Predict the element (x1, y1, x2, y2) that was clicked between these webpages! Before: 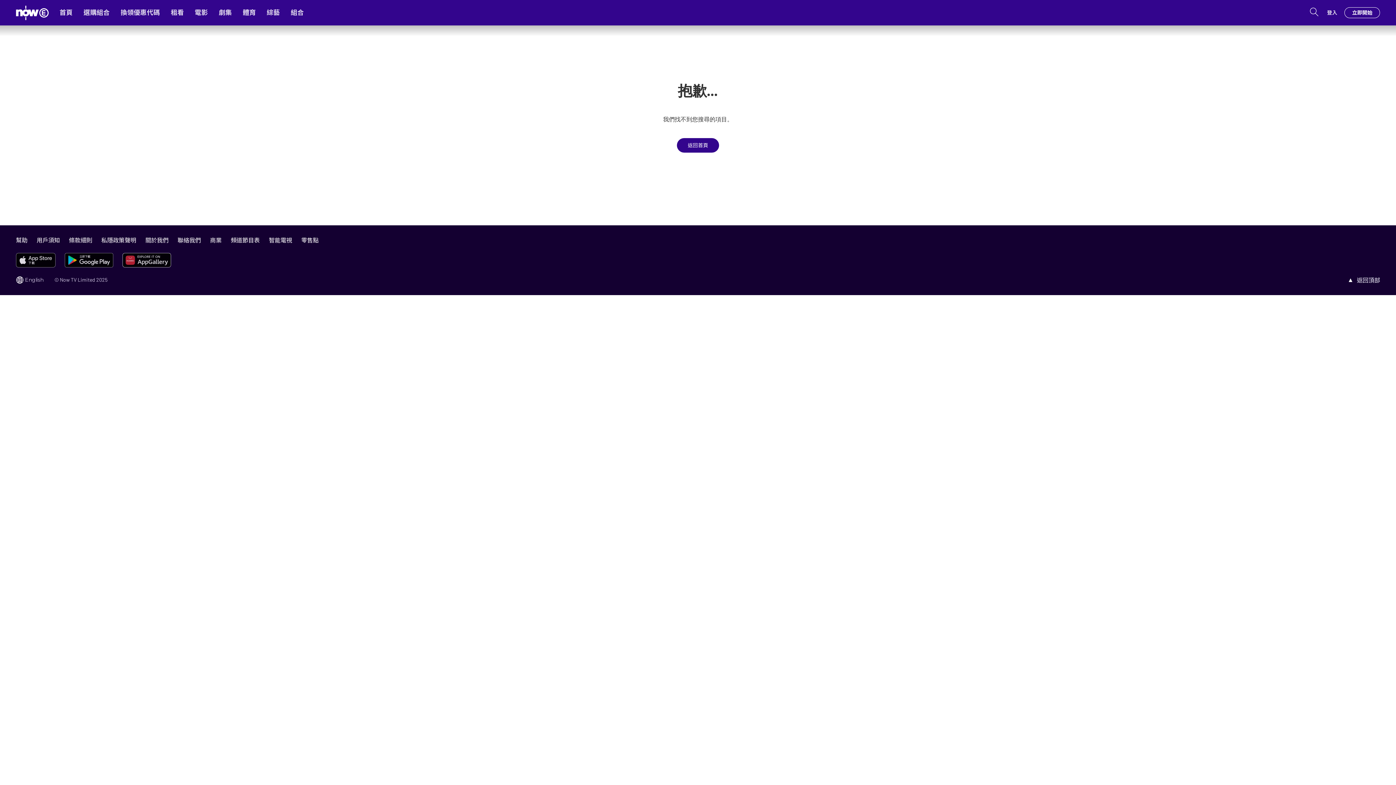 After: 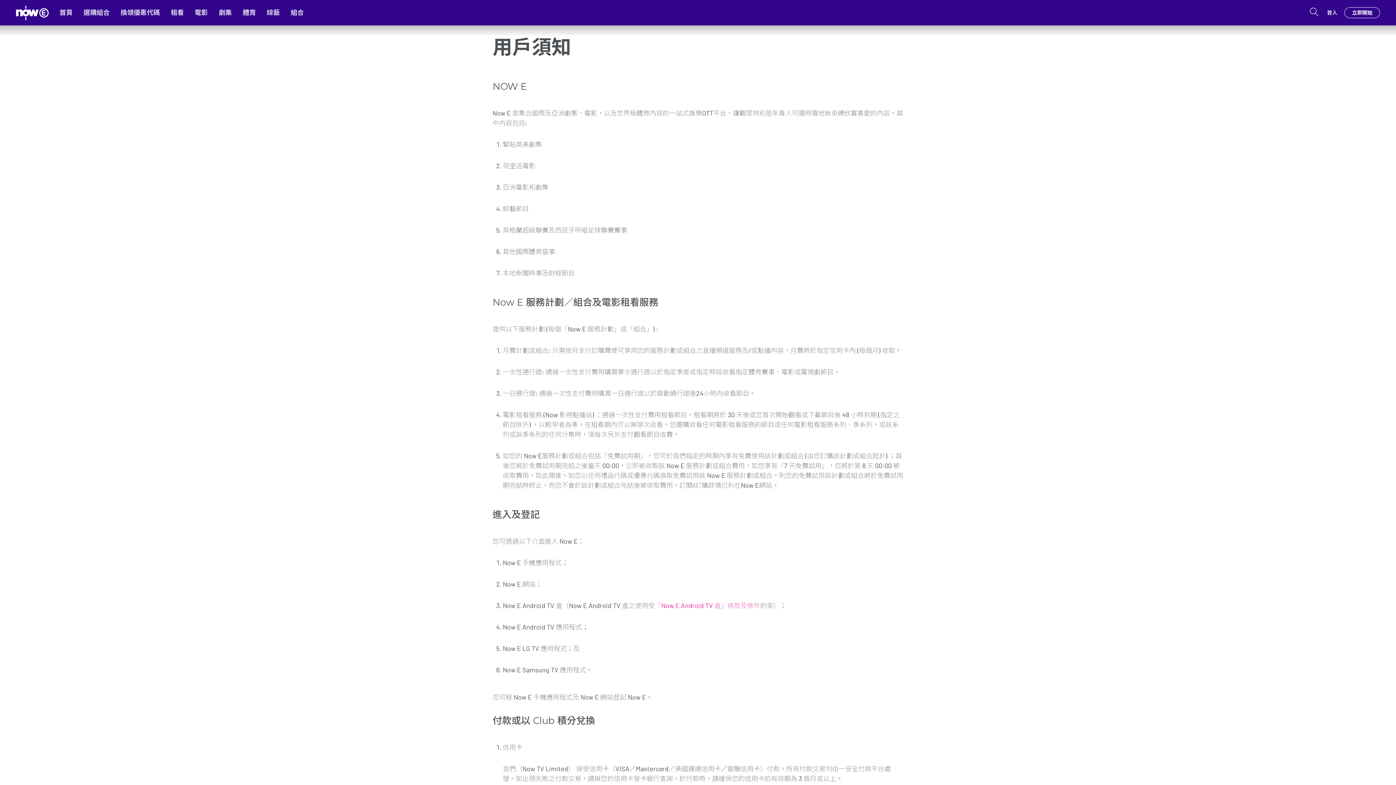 Action: label: 用戶須知 bbox: (36, 236, 59, 243)